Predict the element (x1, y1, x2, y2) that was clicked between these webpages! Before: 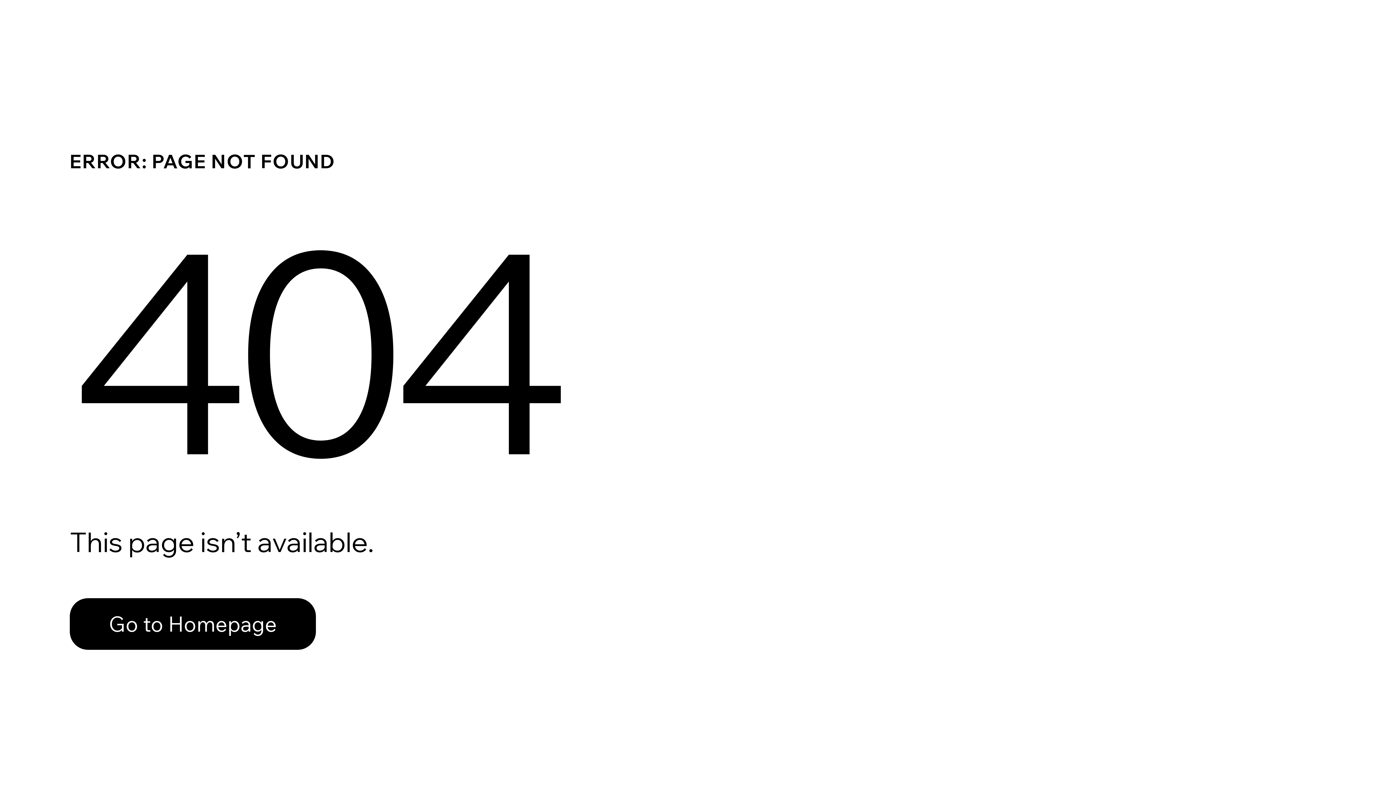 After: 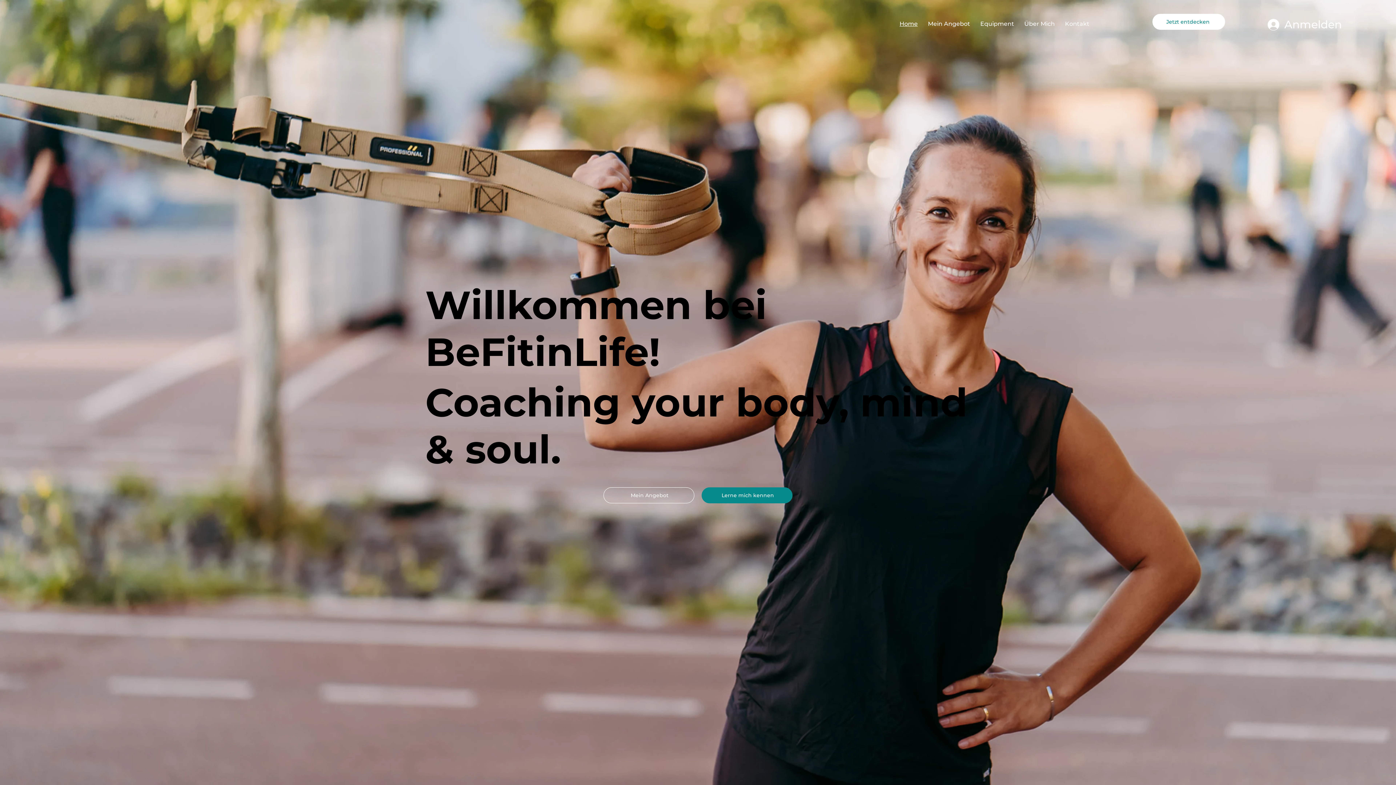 Action: label: Go to Homepage bbox: (69, 598, 316, 650)